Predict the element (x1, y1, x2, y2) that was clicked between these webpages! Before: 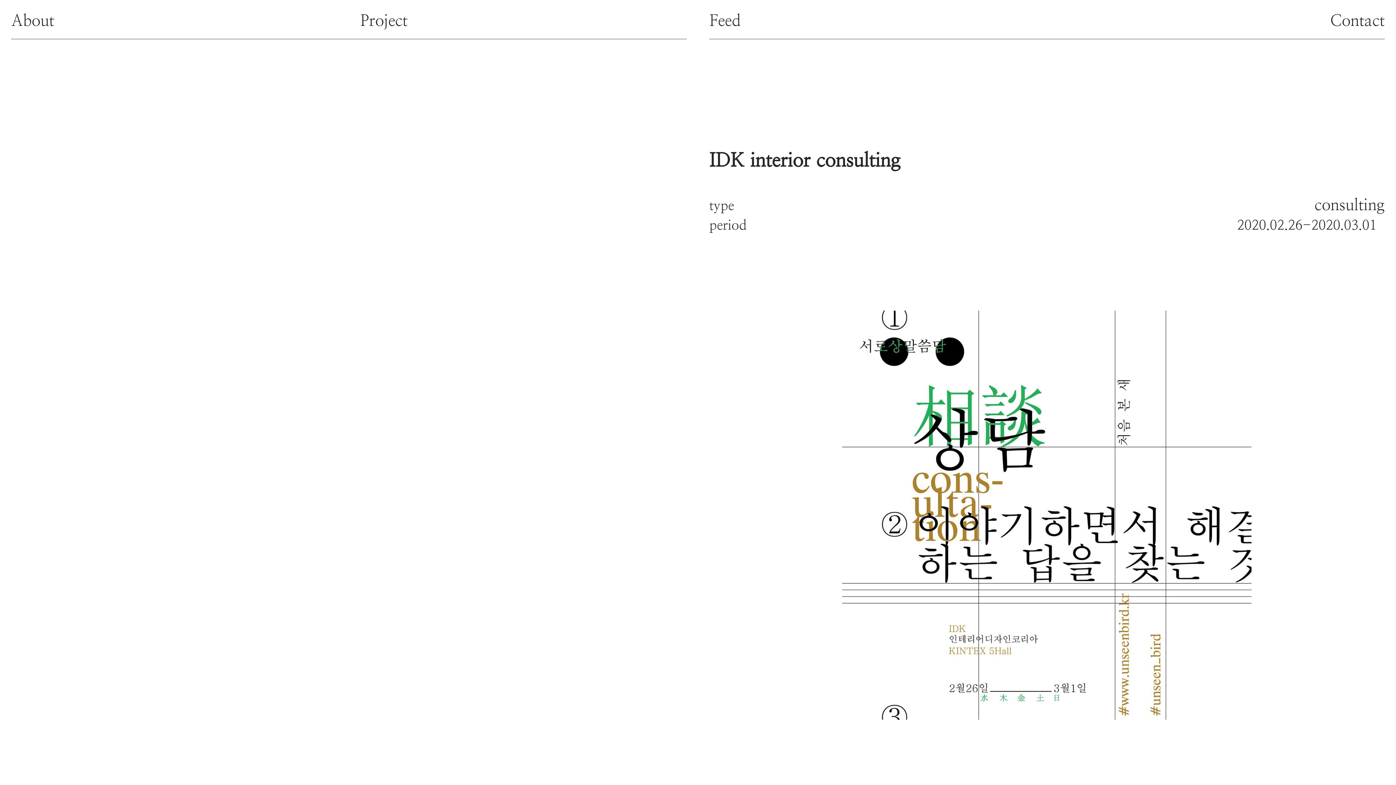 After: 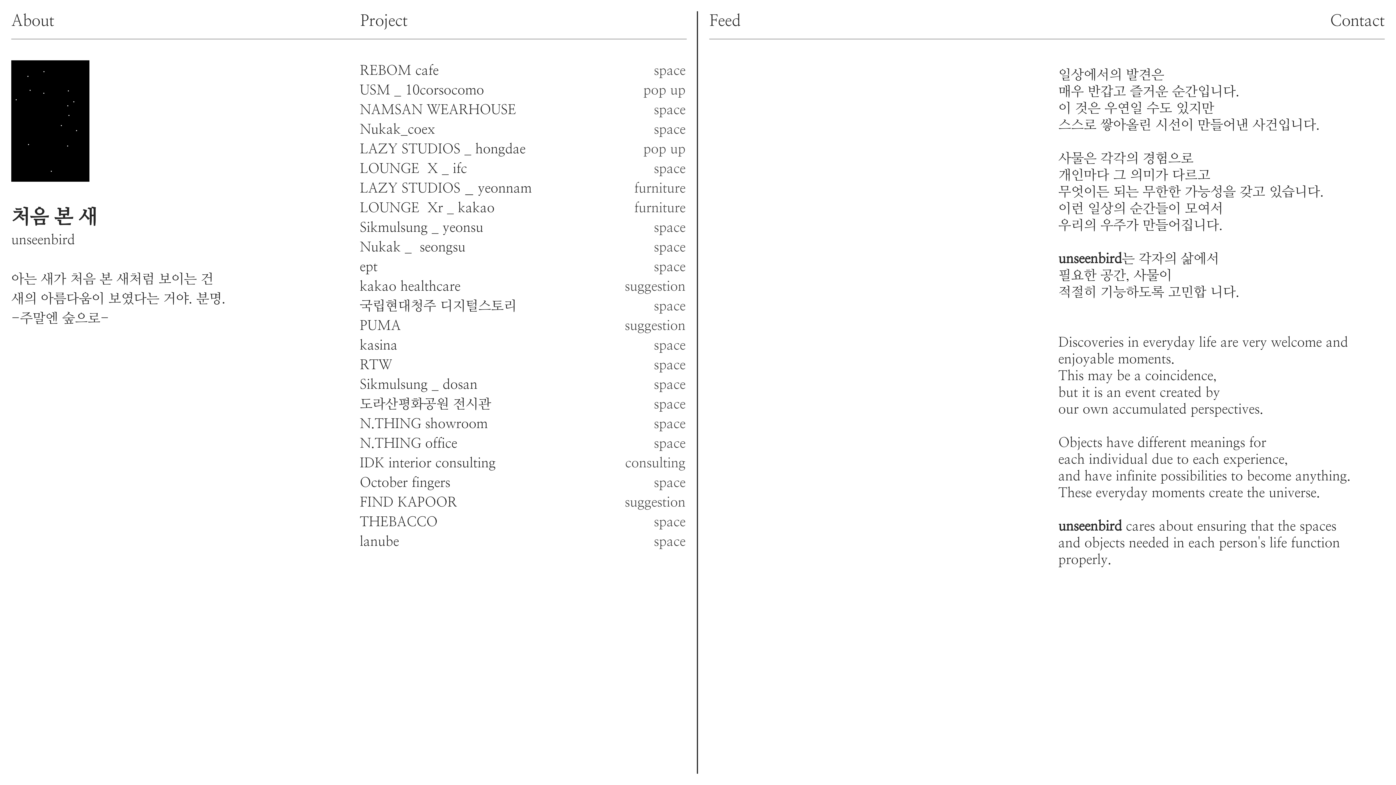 Action: bbox: (11, 12, 54, 29) label: About